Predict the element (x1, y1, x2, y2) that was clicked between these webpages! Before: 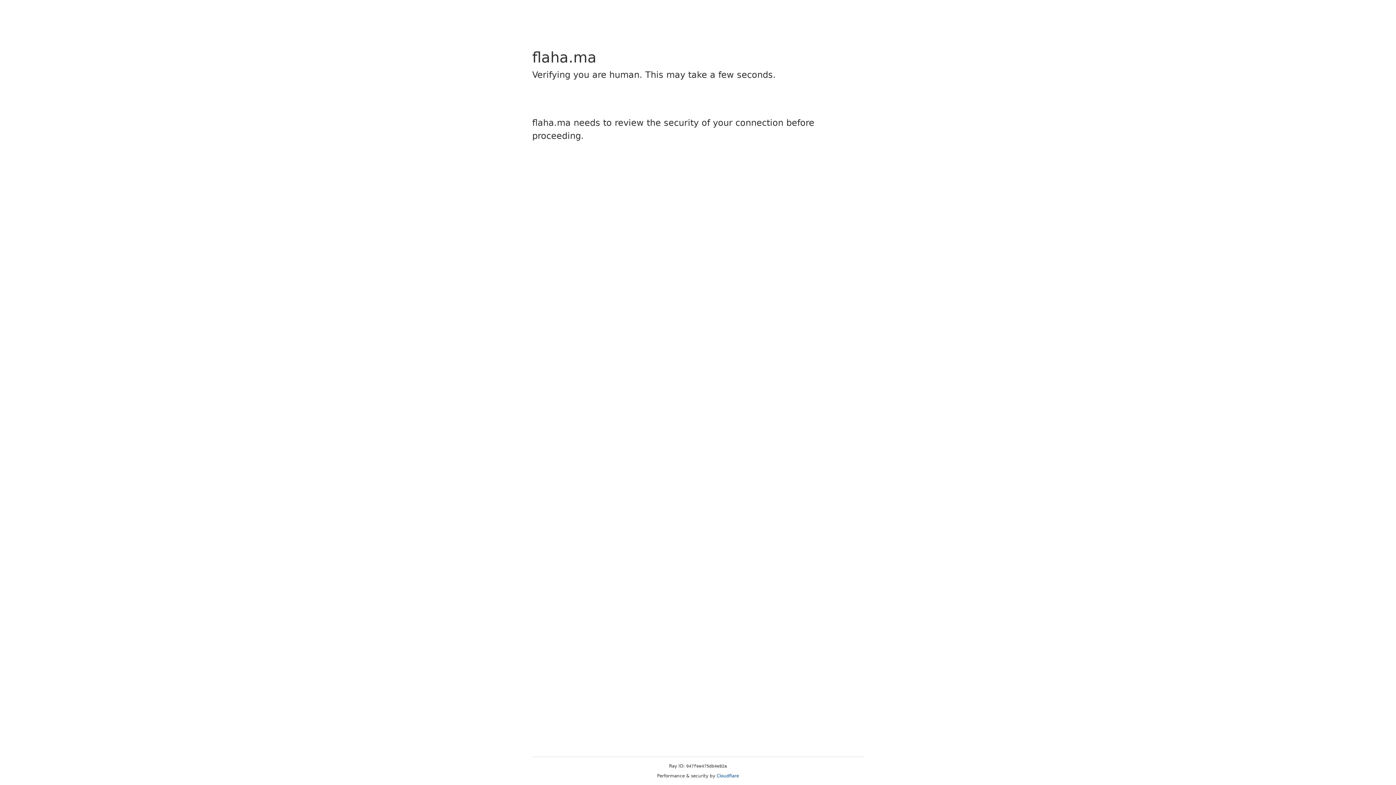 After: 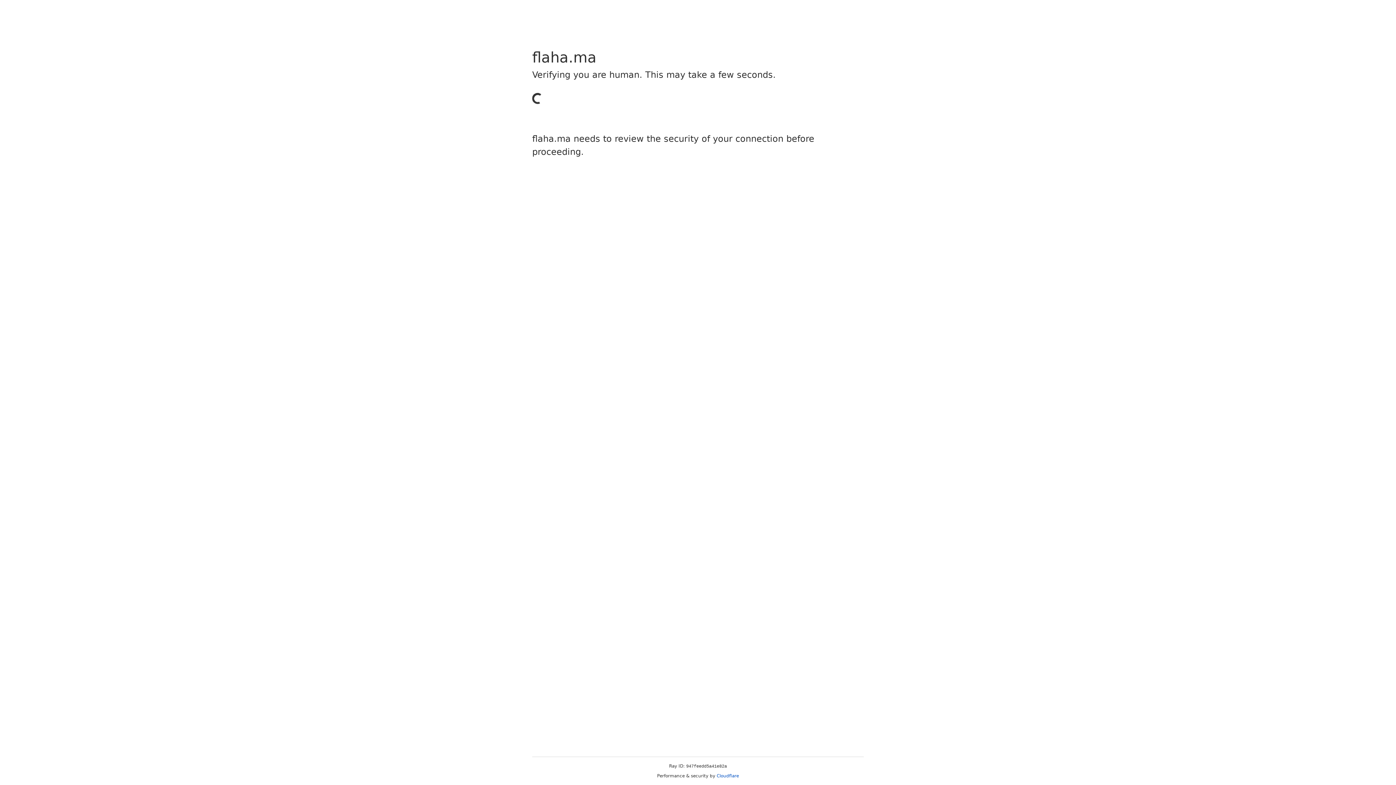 Action: label: Cloudflare bbox: (716, 773, 739, 778)